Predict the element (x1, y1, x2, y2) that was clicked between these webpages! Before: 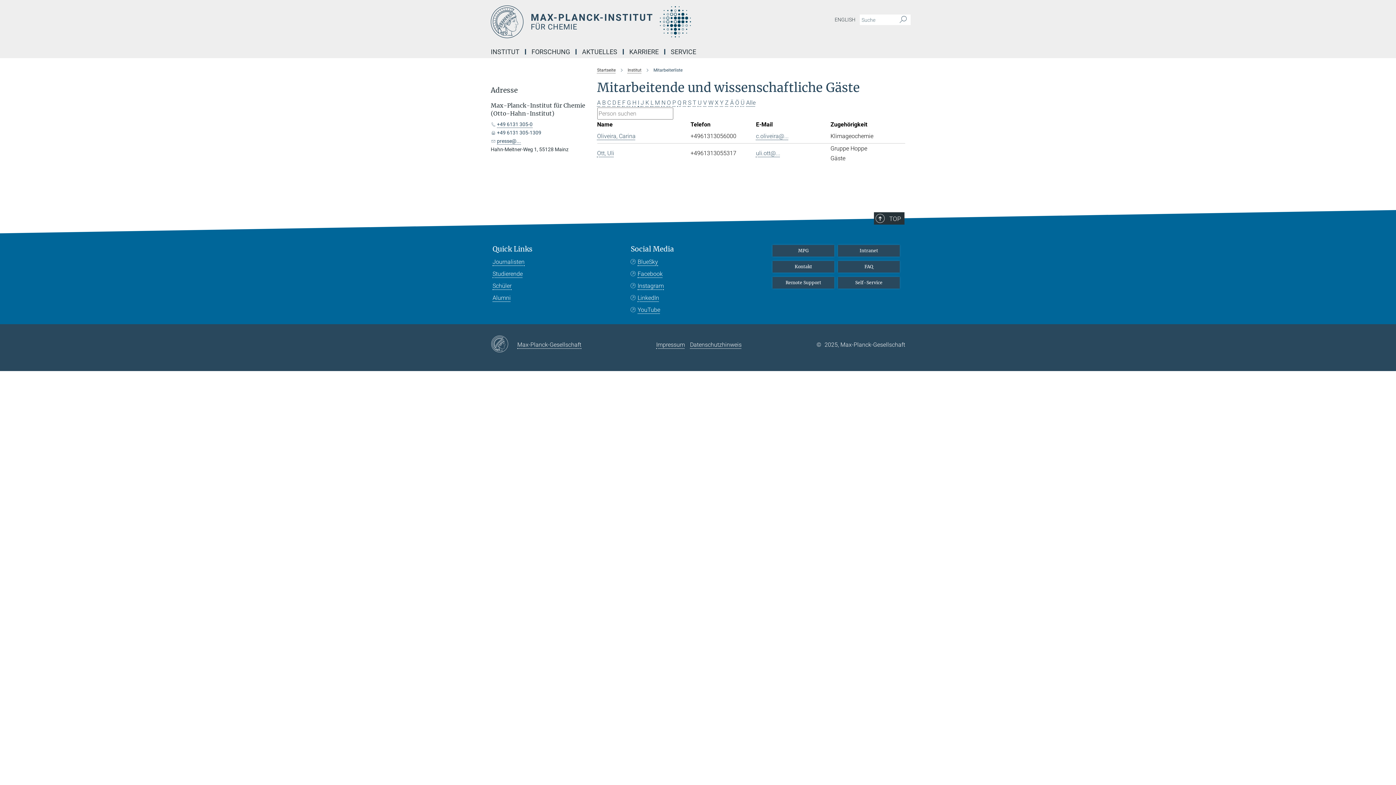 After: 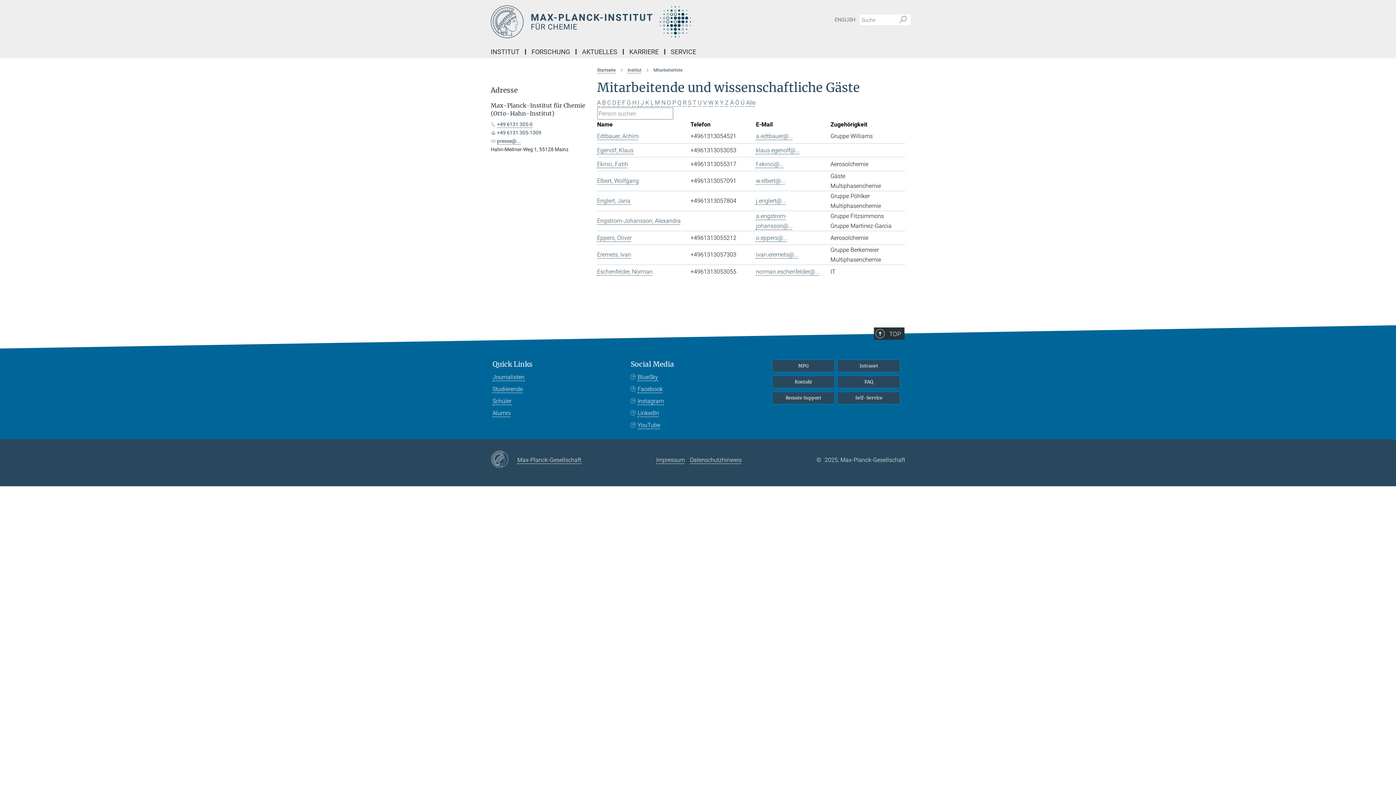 Action: bbox: (617, 99, 620, 106) label: E